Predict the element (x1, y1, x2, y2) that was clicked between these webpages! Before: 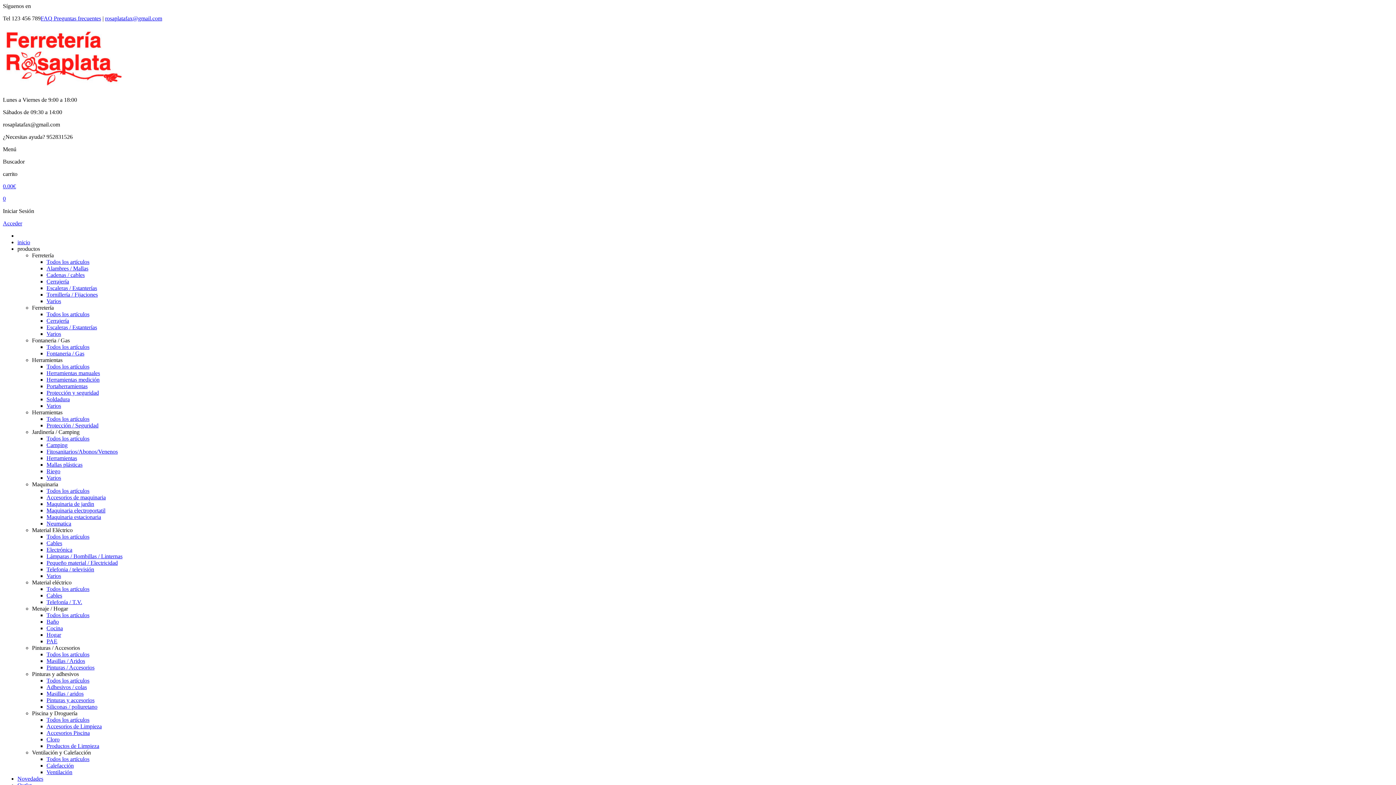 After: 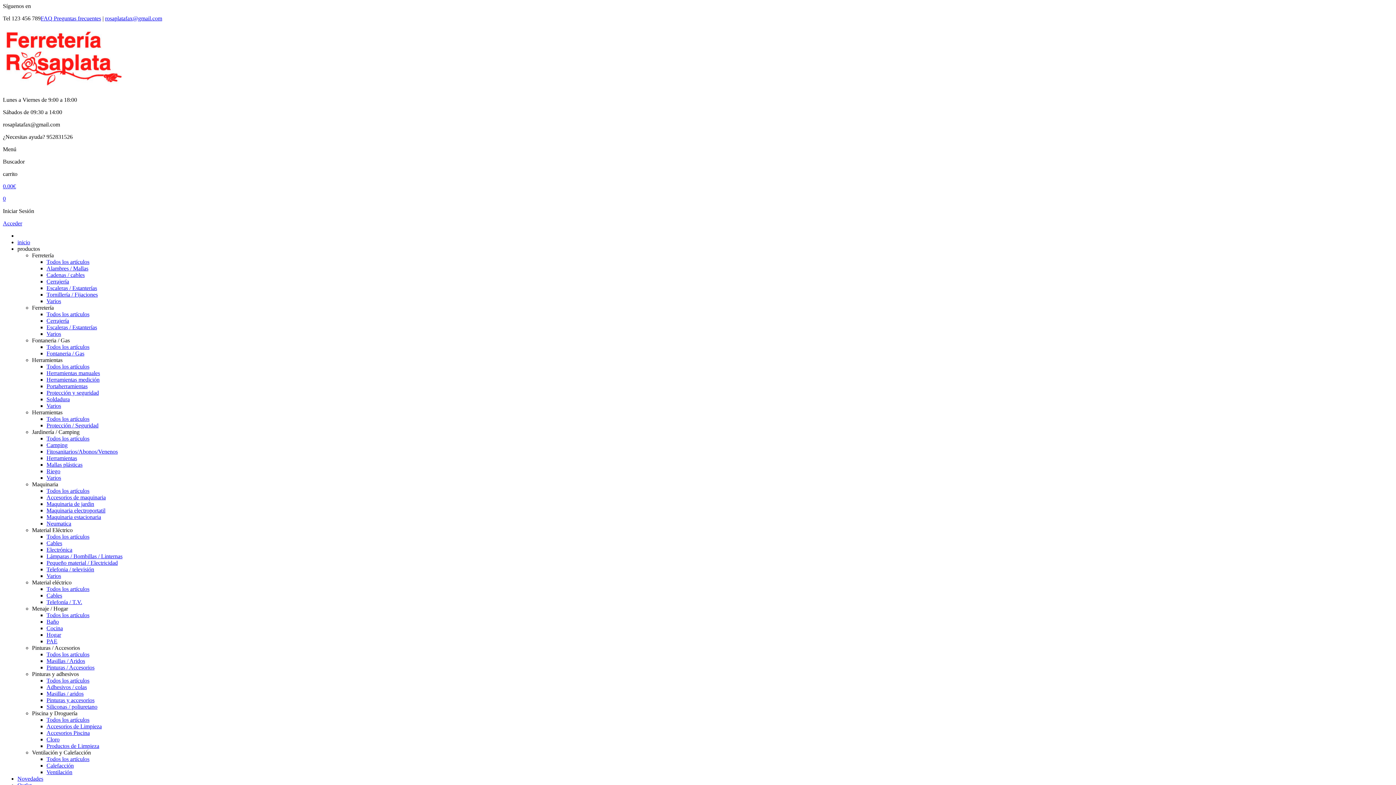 Action: label: Alambres / Mallas bbox: (46, 265, 88, 271)